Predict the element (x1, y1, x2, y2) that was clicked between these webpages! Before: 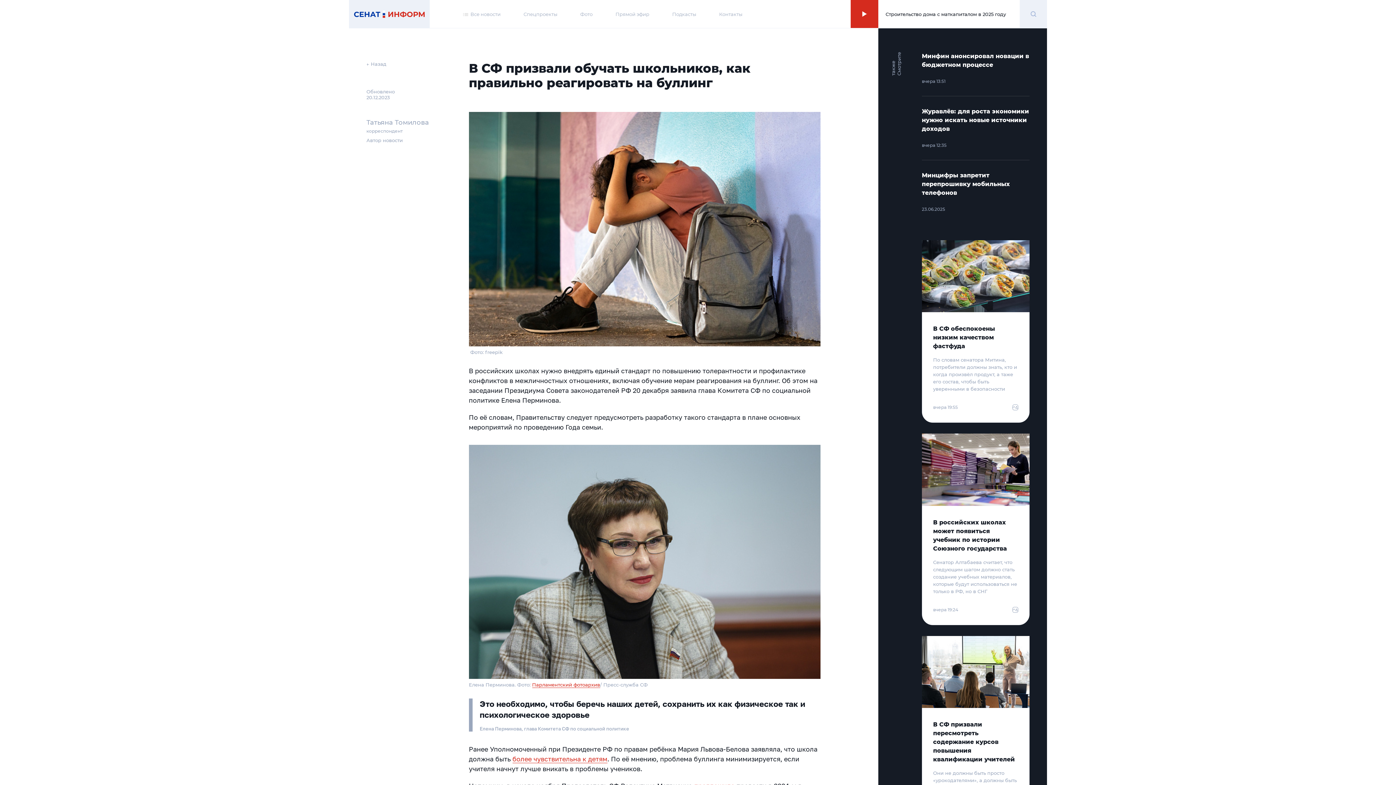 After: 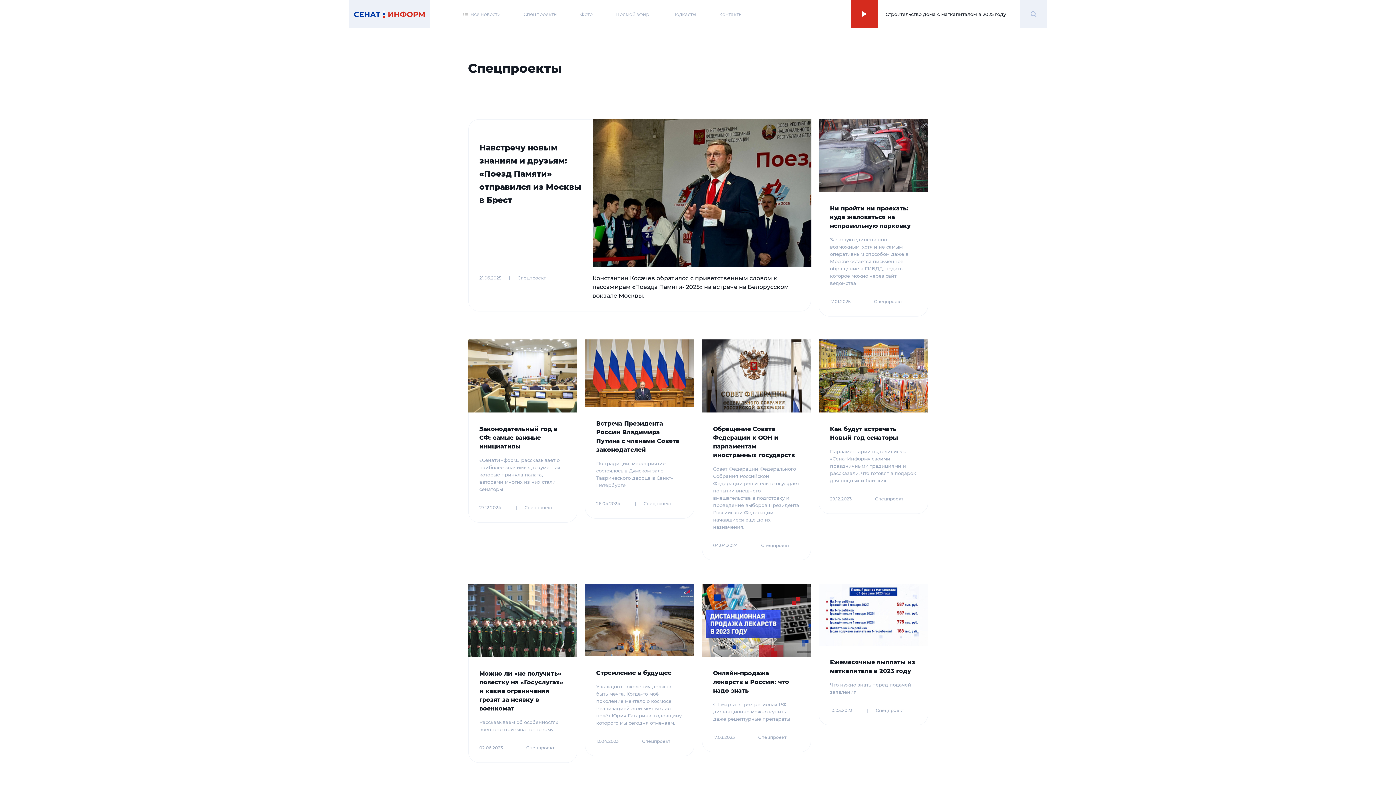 Action: label: Спецпроекты bbox: (523, 11, 557, 16)